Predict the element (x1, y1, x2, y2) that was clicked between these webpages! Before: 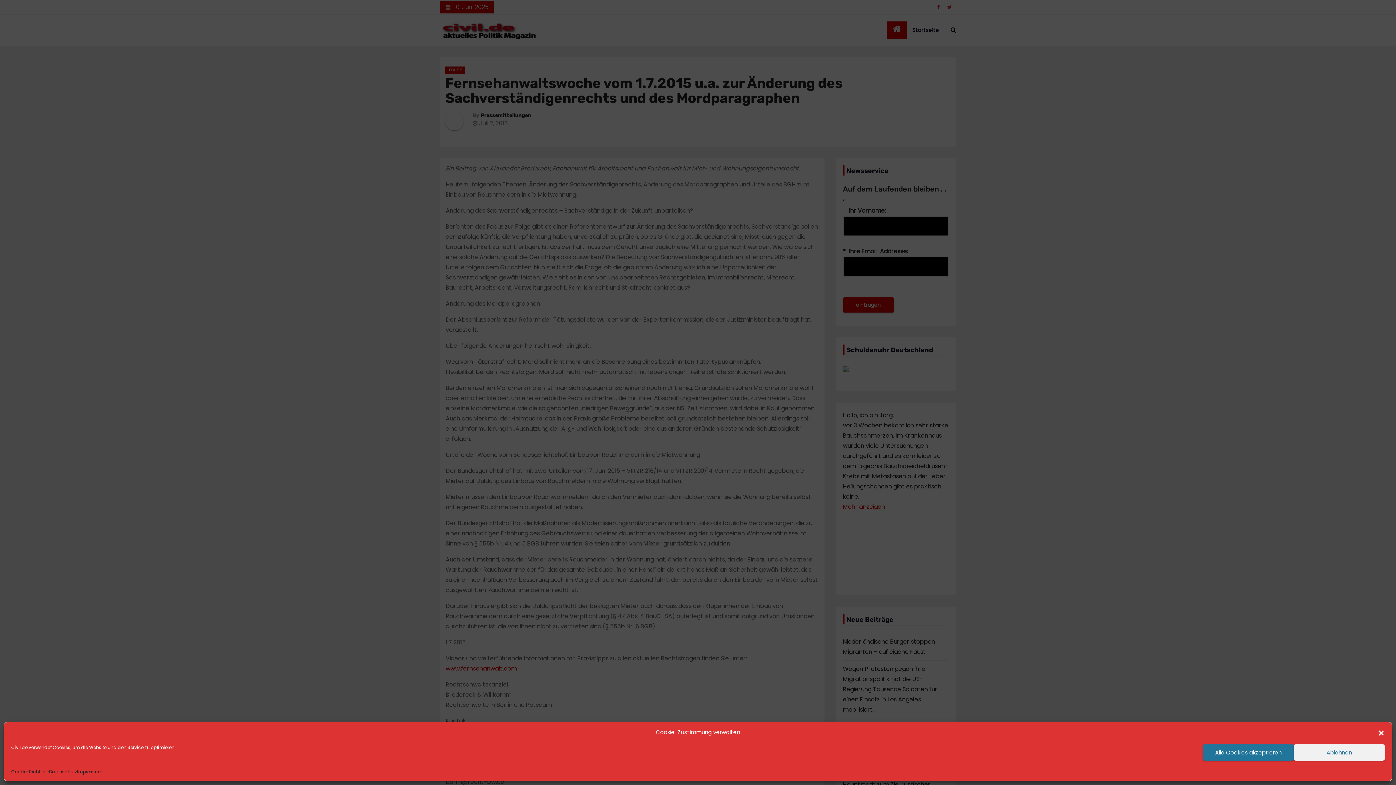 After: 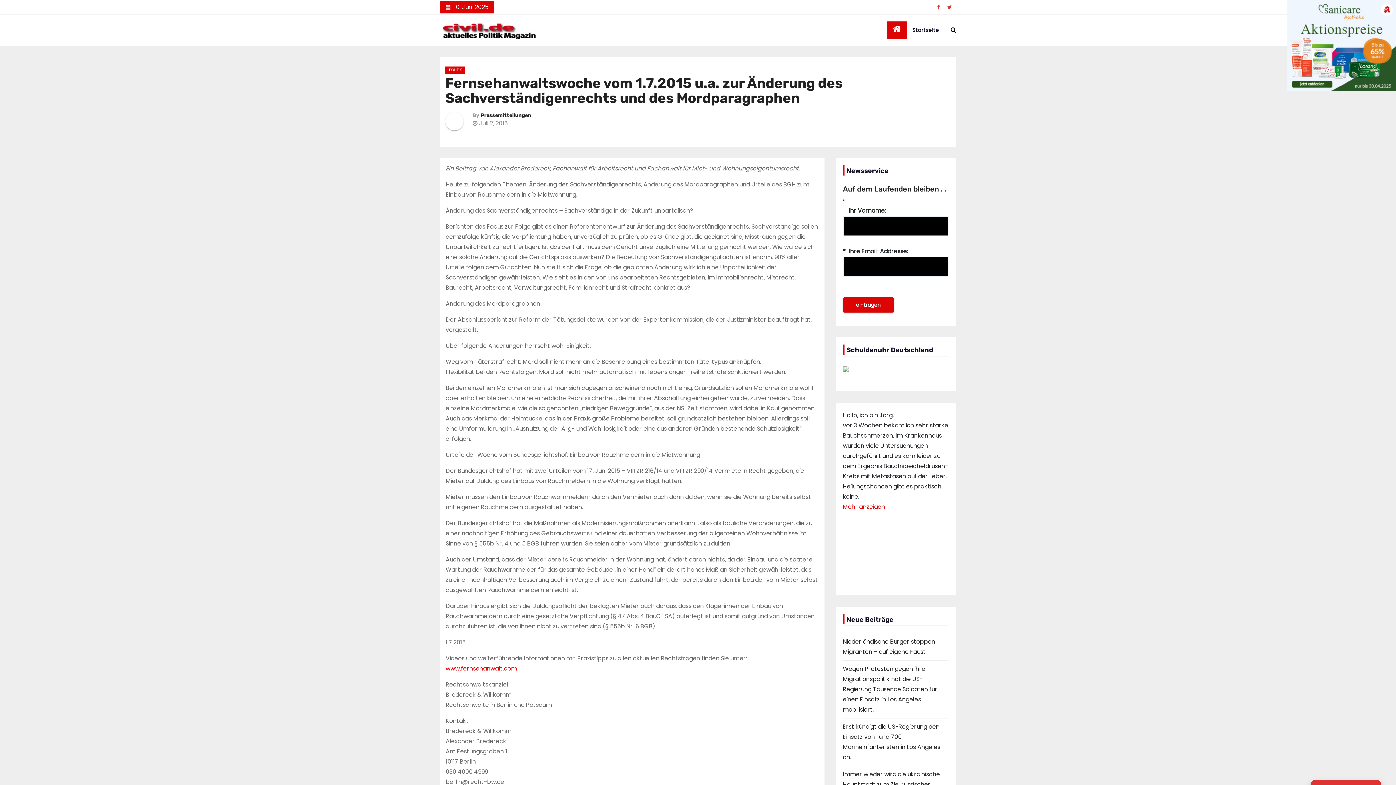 Action: bbox: (1294, 744, 1385, 761) label: Ablehnen